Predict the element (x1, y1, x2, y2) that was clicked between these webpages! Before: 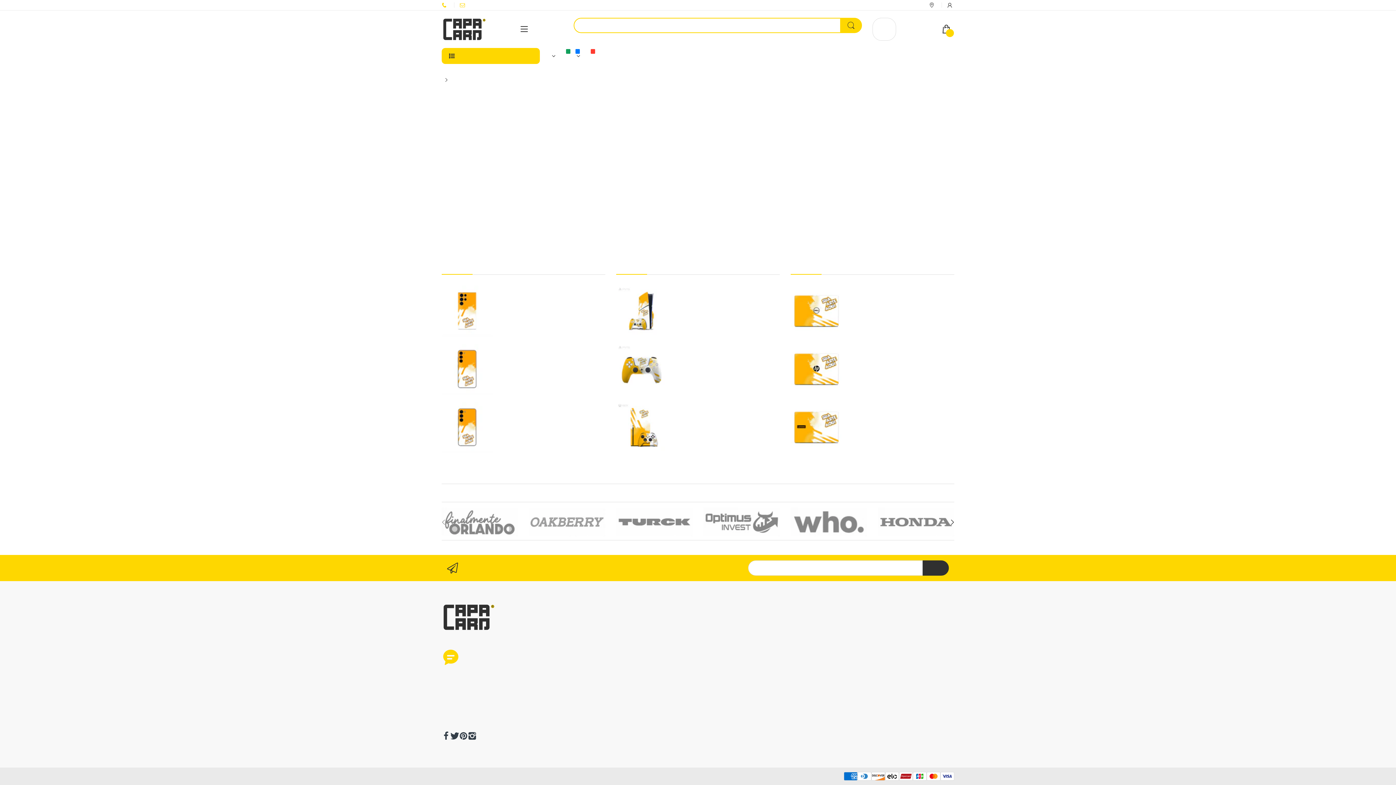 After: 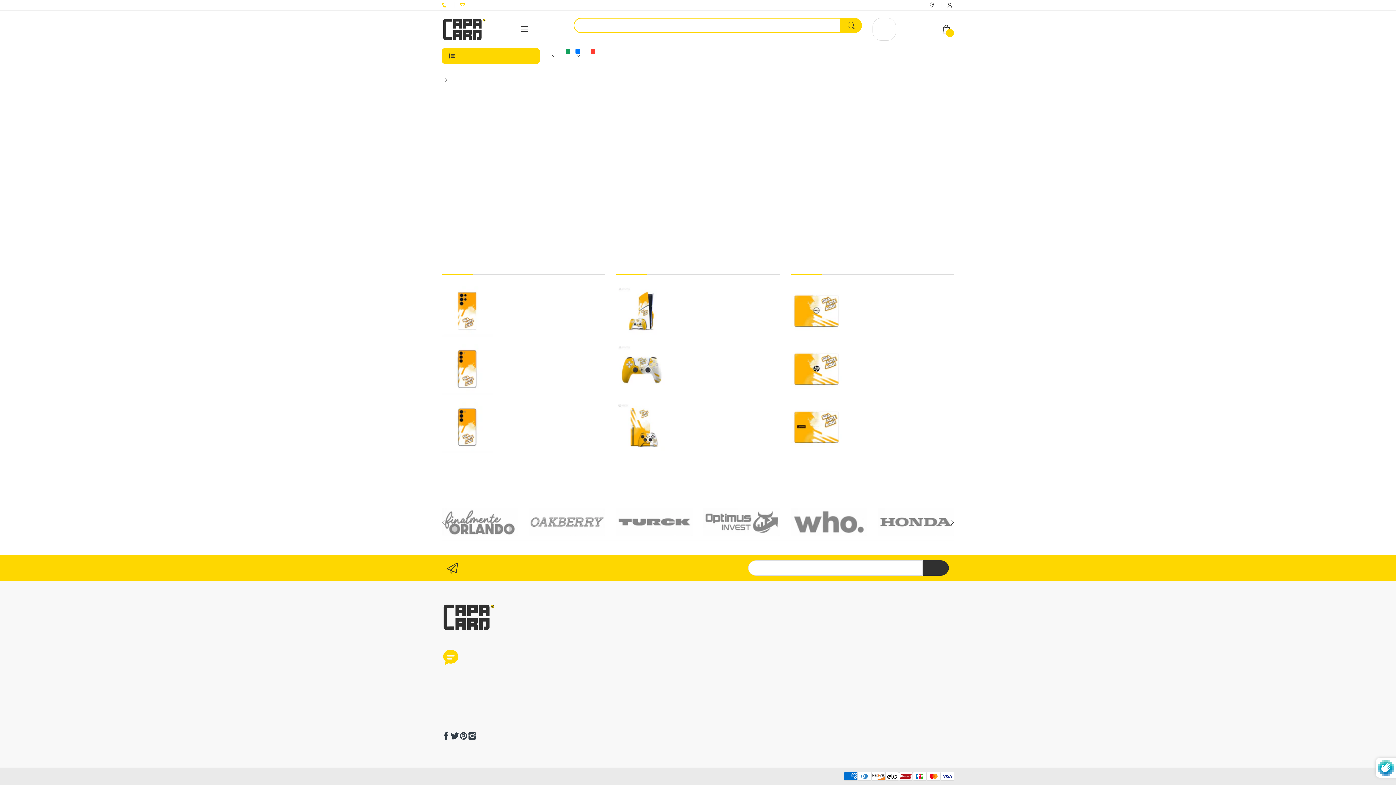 Action: label: Inscrever-se bbox: (922, 560, 949, 576)